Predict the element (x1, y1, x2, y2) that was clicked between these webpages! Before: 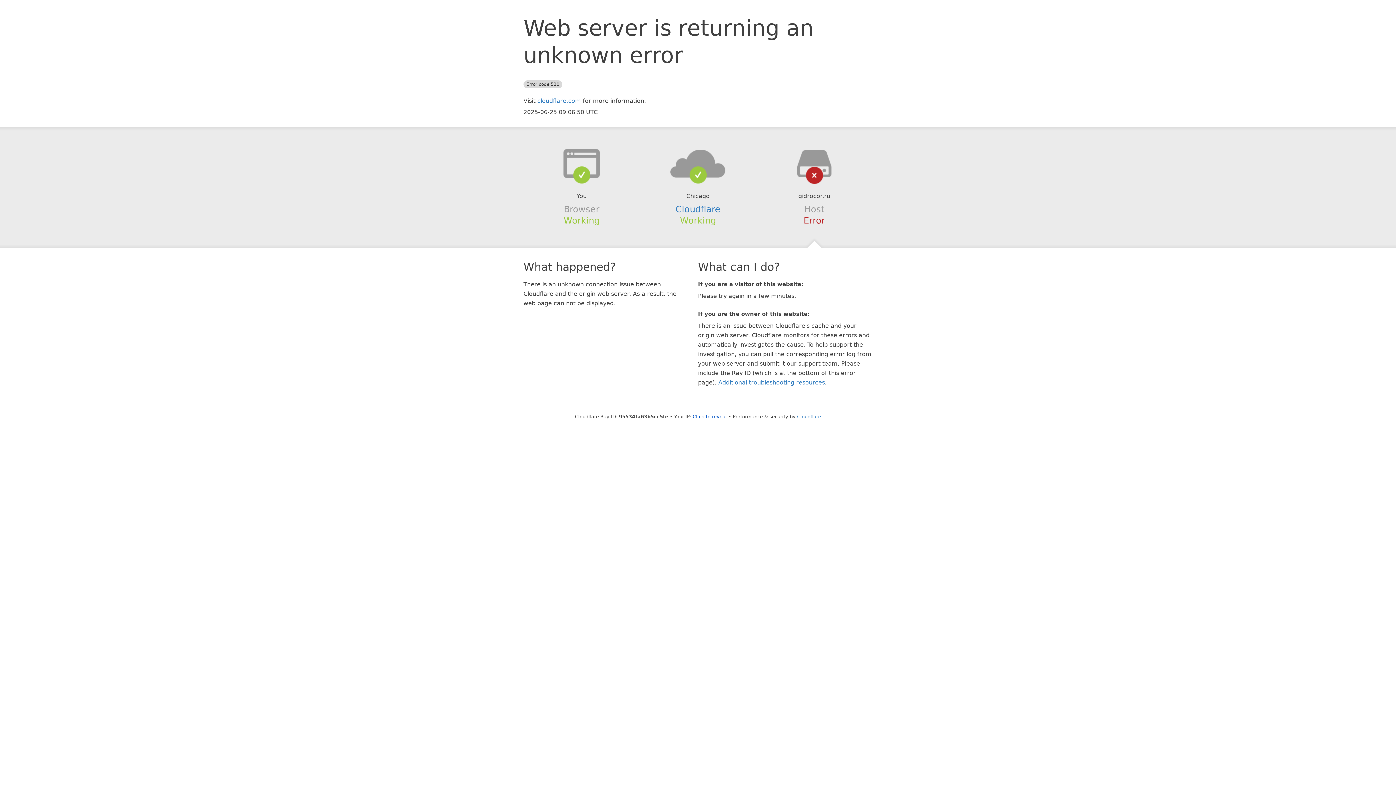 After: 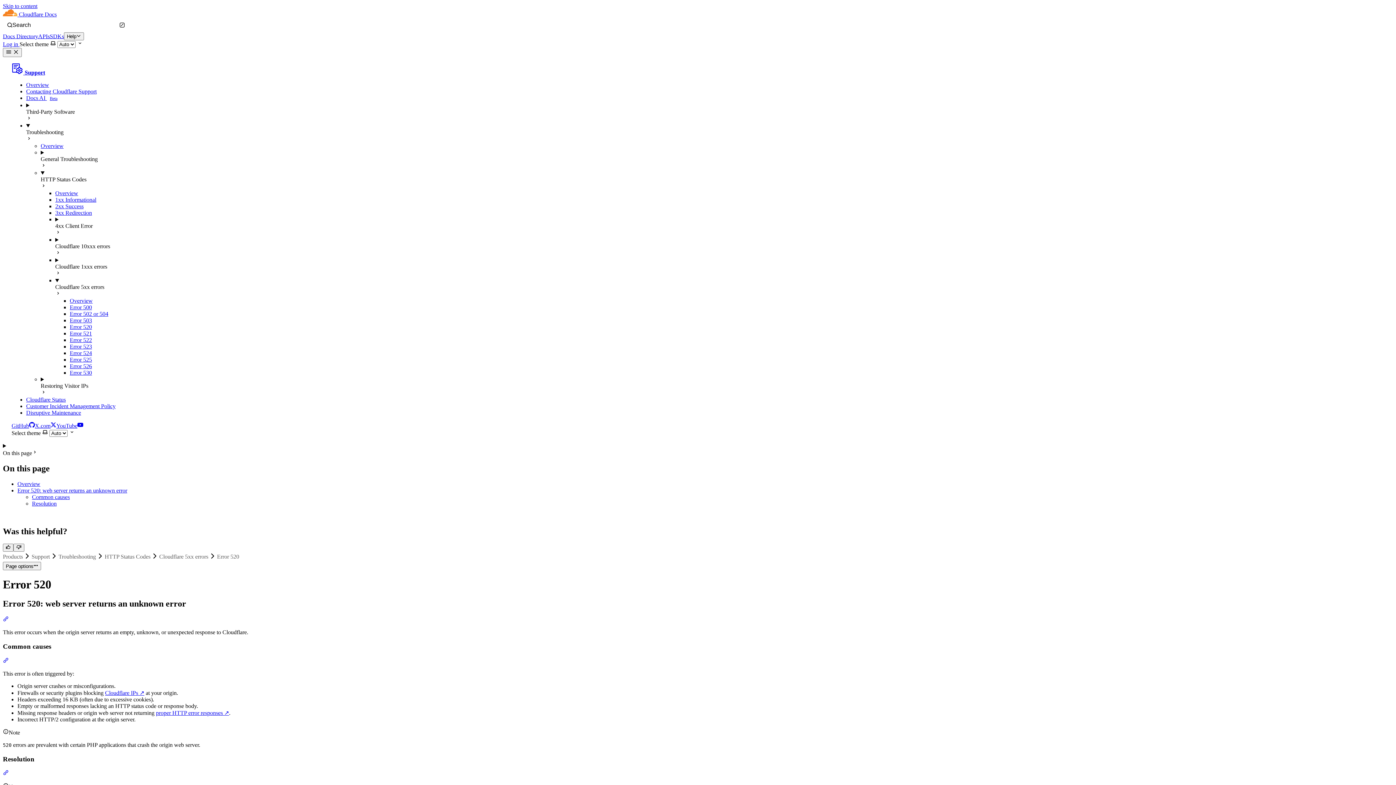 Action: label: Additional troubleshooting resources bbox: (718, 379, 825, 386)